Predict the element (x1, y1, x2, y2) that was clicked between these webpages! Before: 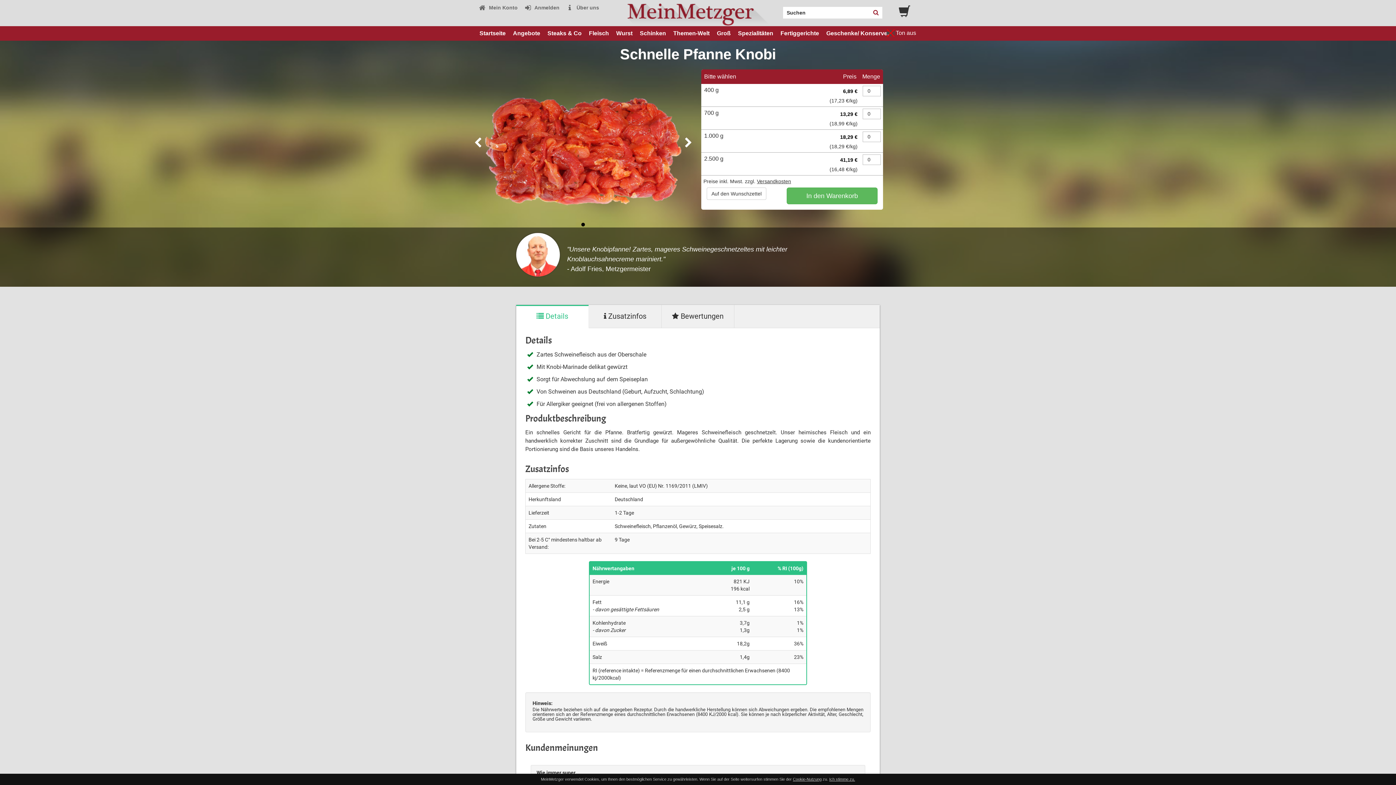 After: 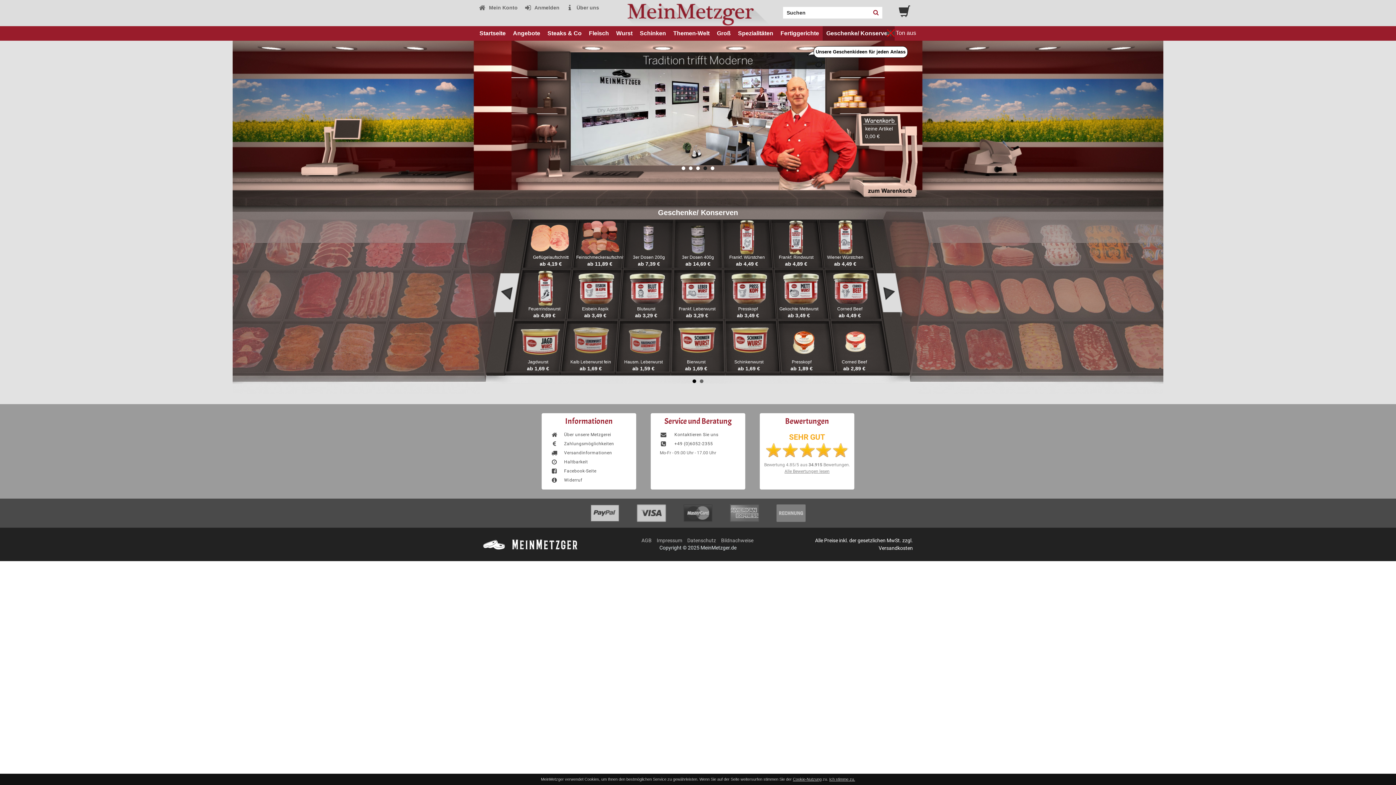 Action: label: Geschenke/ Konserven bbox: (822, 26, 894, 40)